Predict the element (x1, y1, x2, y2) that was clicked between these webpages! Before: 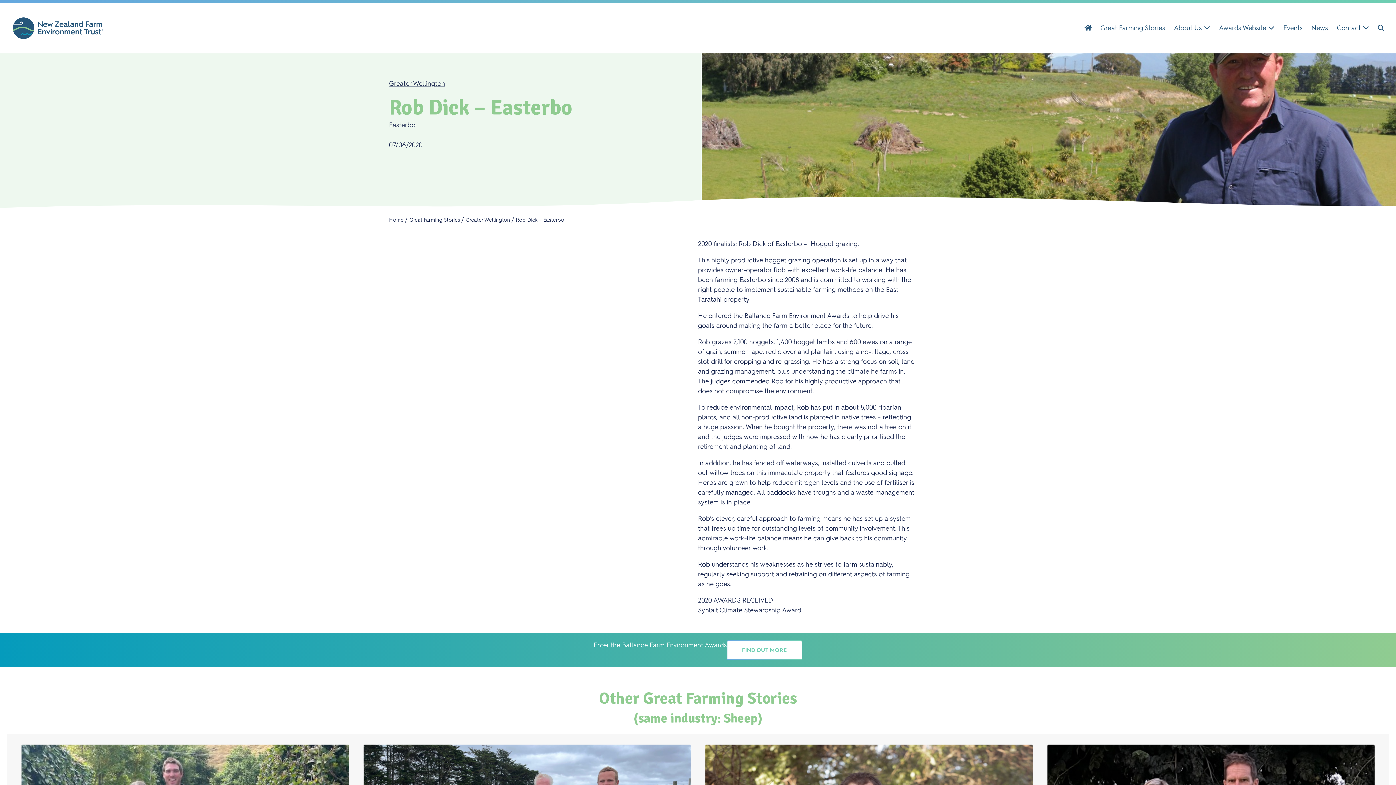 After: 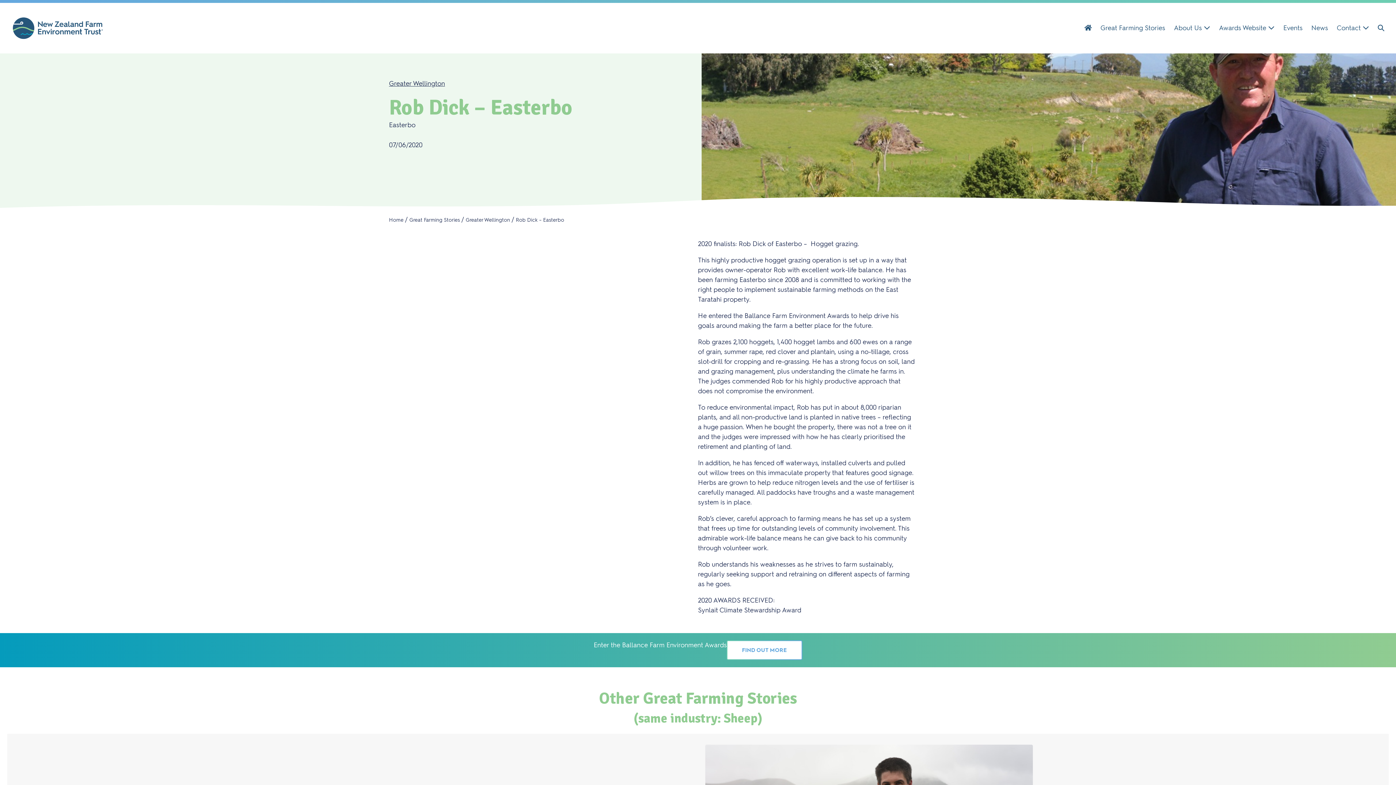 Action: bbox: (726, 640, 802, 660) label: FIND OUT MORE